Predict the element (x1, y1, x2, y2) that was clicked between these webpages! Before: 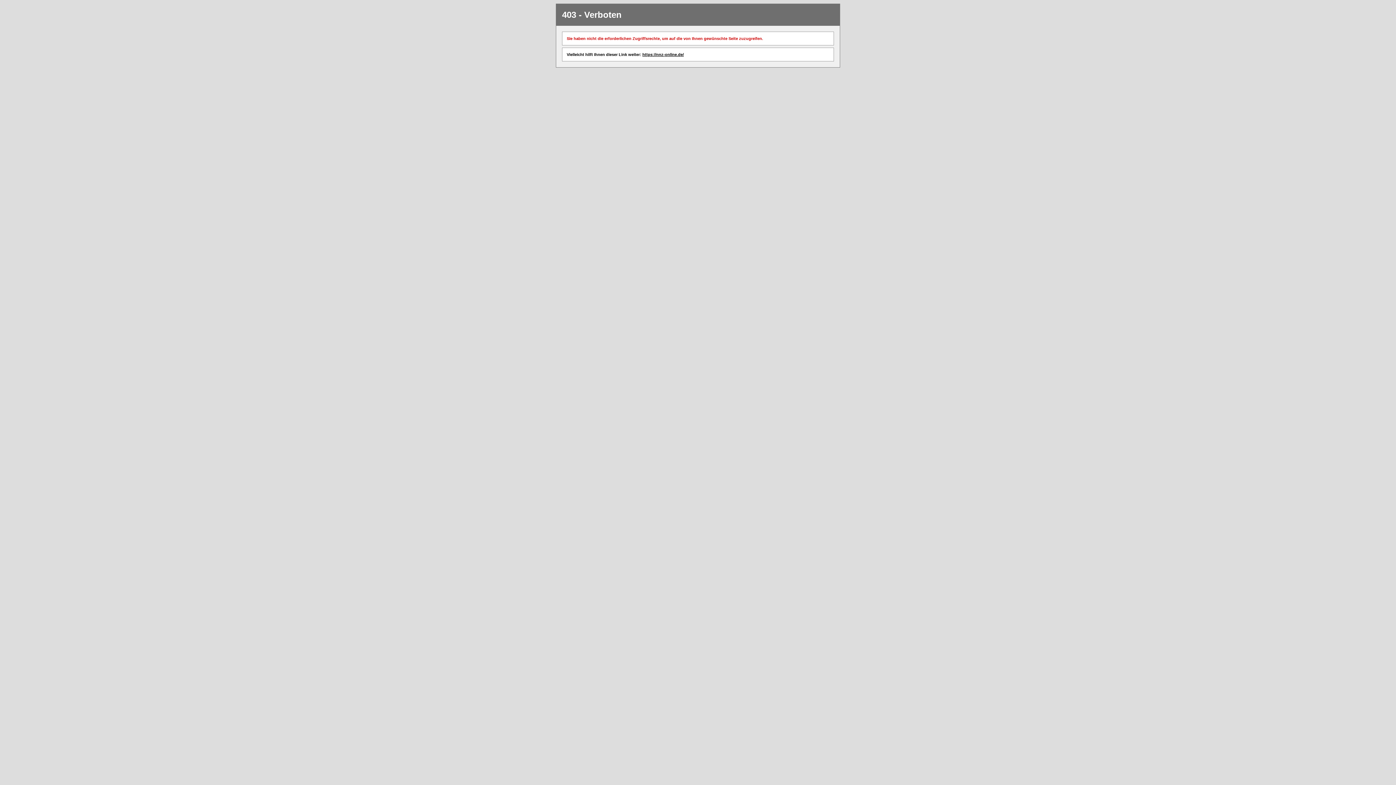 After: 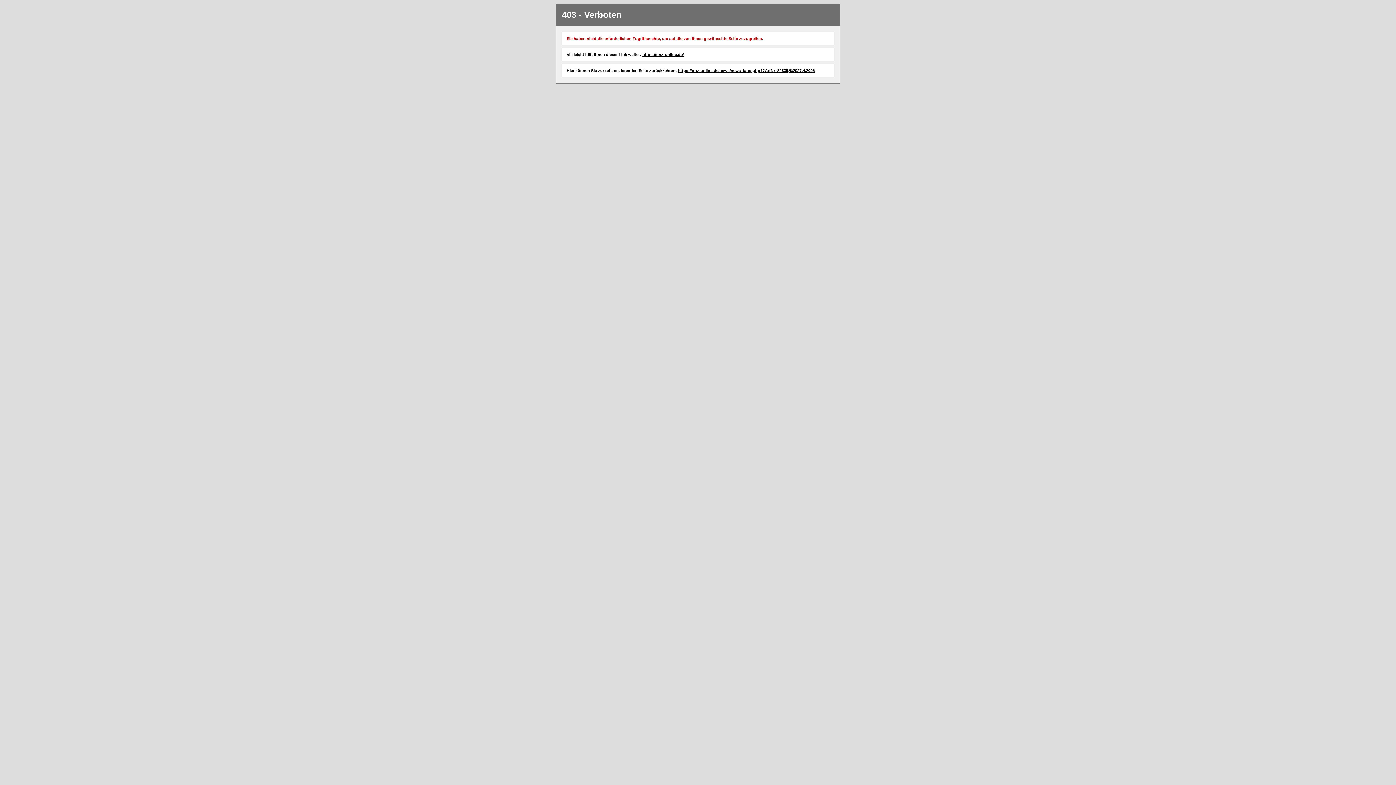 Action: label: https://nnz-online.de/ bbox: (642, 52, 684, 56)